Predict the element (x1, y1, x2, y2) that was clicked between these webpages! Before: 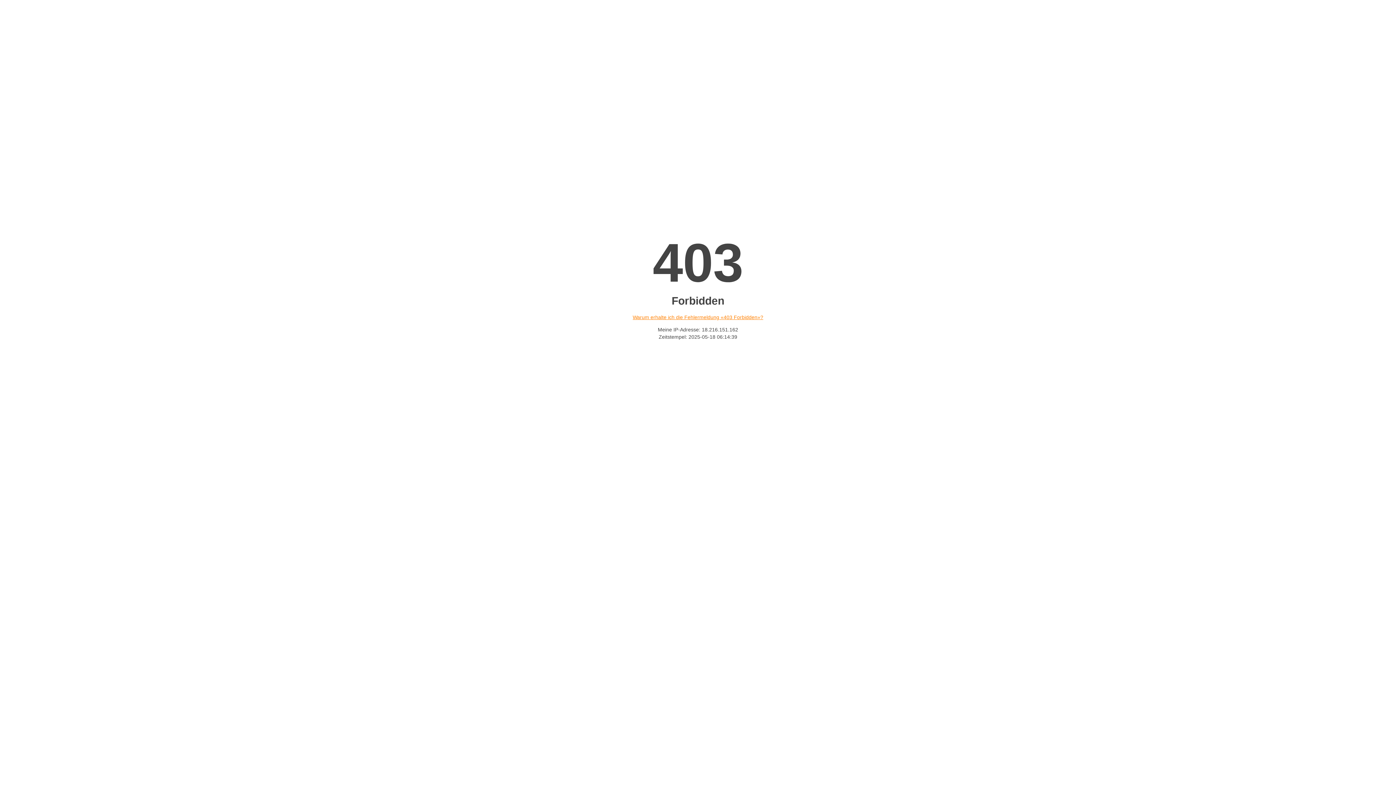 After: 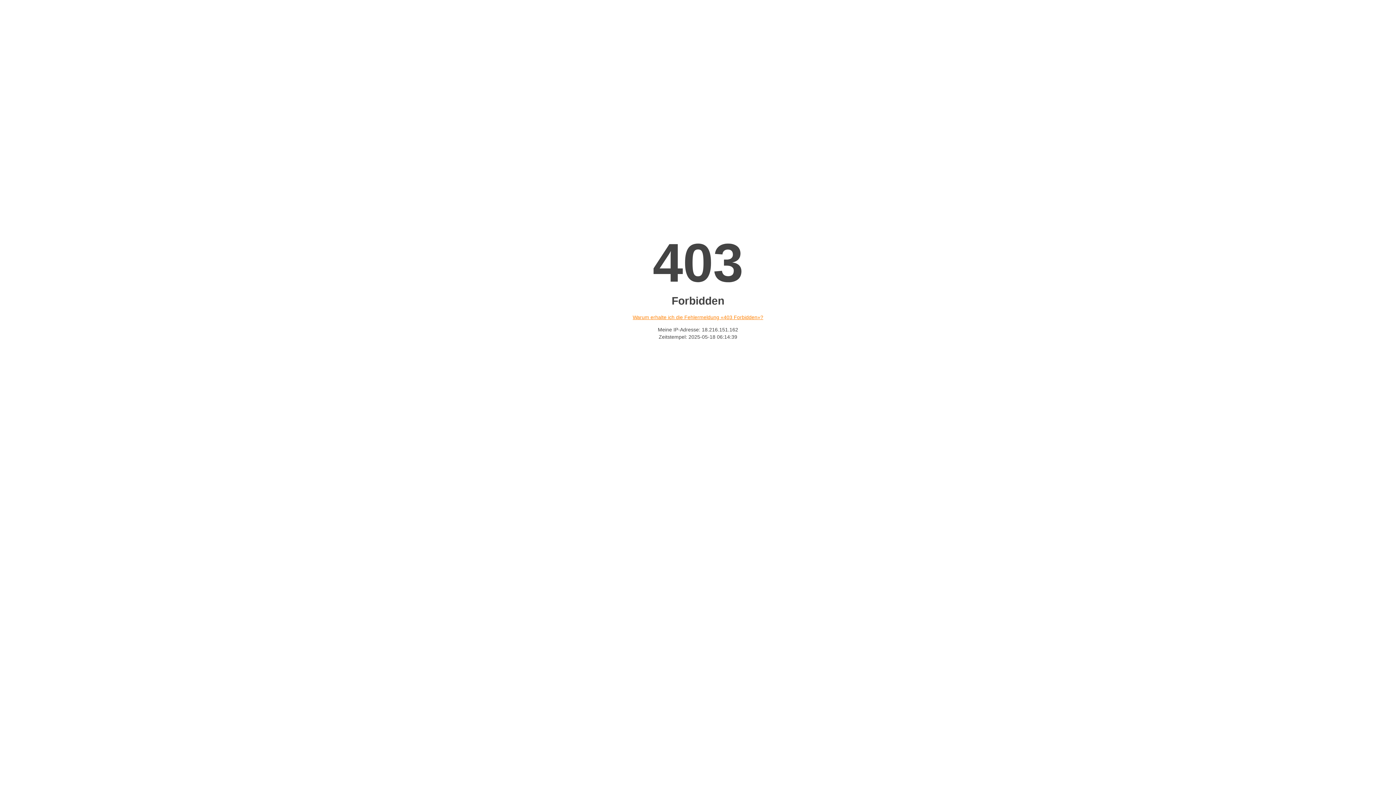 Action: bbox: (632, 314, 763, 320) label: Warum erhalte ich die Fehlermeldung «403 Forbidden»?